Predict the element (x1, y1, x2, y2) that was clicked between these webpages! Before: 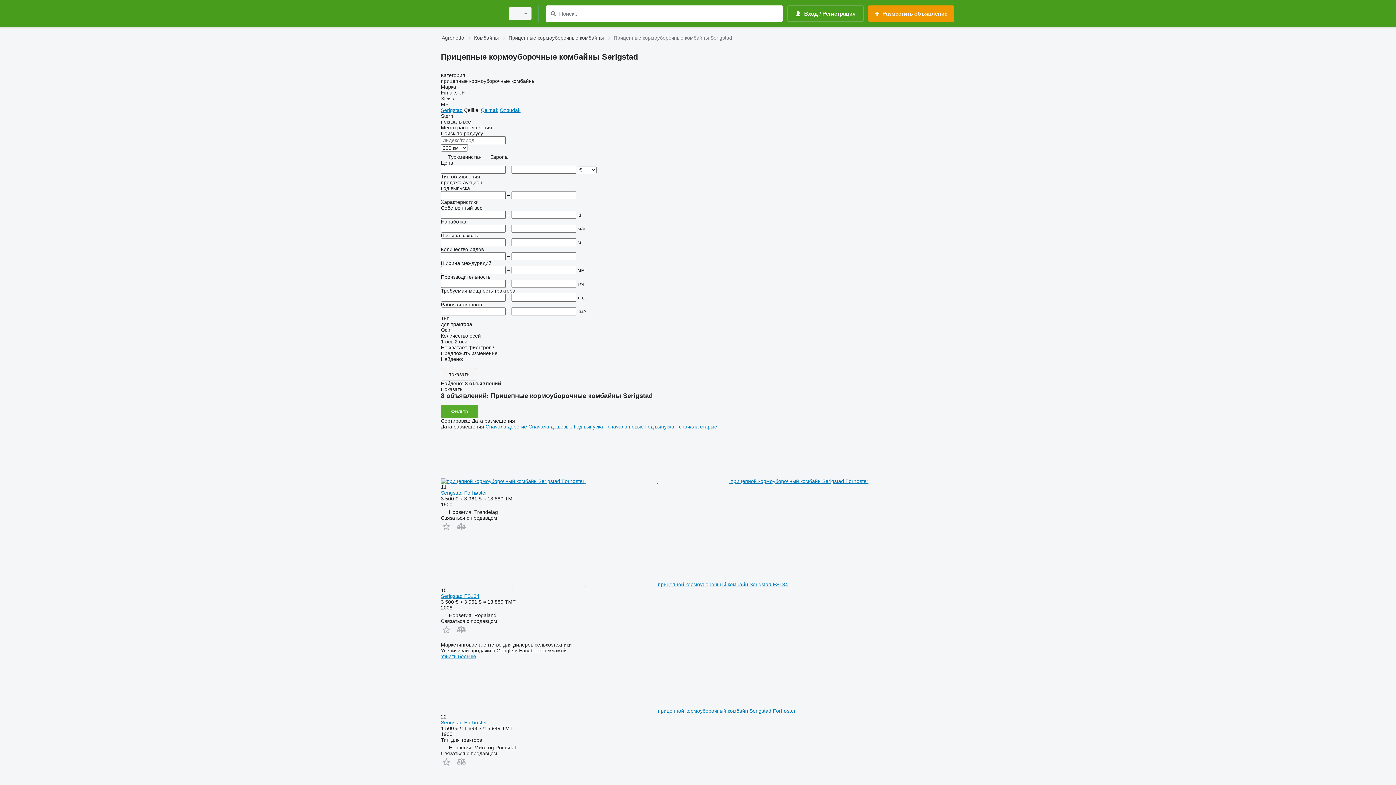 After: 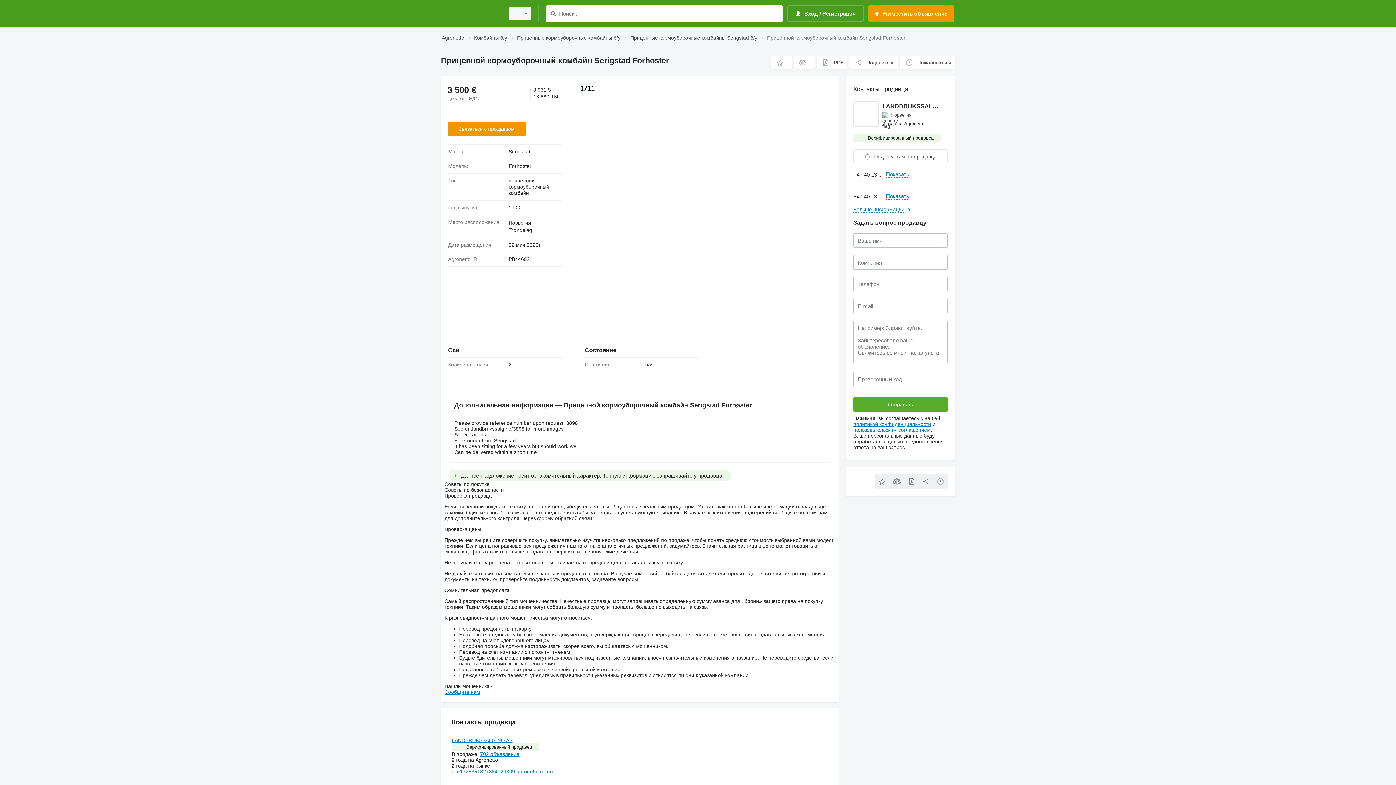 Action: bbox: (441, 490, 487, 495) label: Serigstad Forhøster